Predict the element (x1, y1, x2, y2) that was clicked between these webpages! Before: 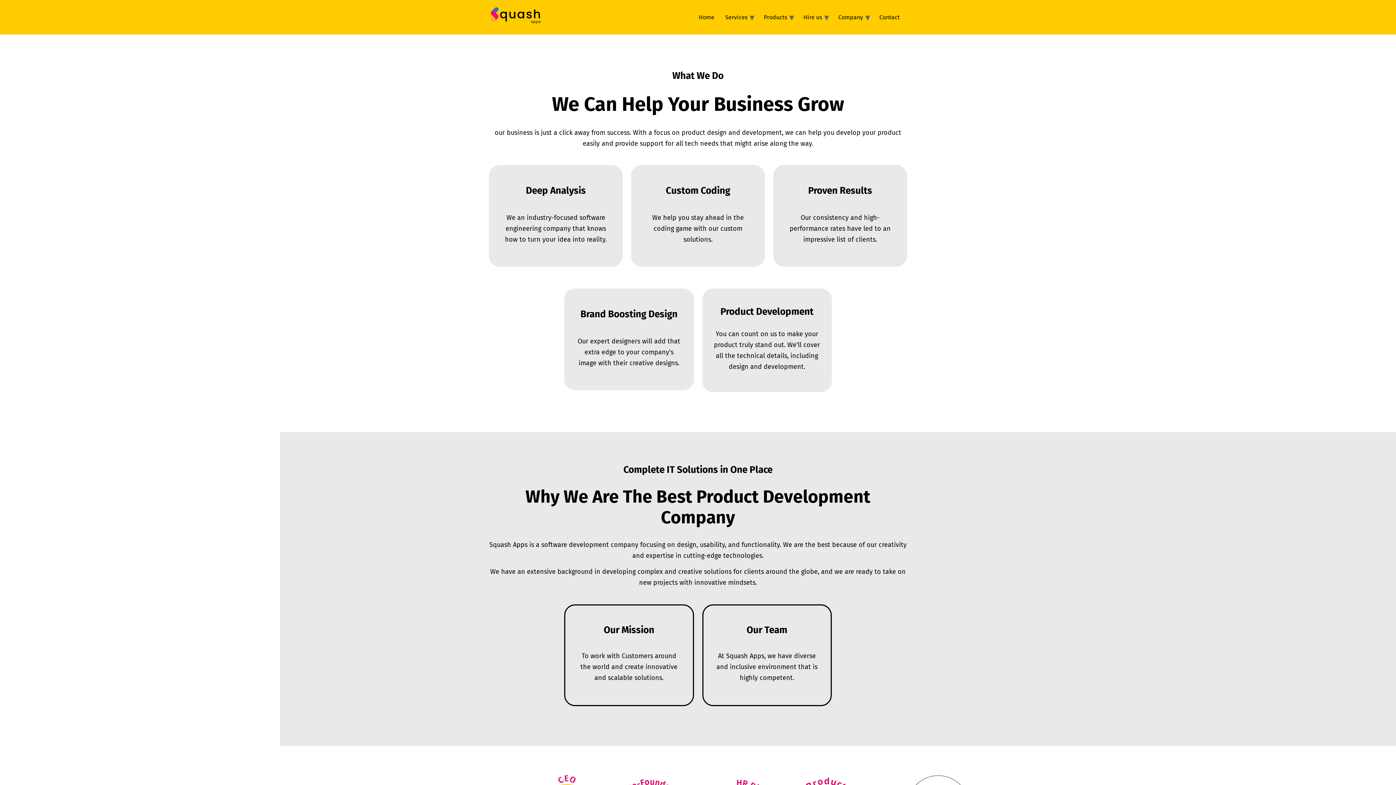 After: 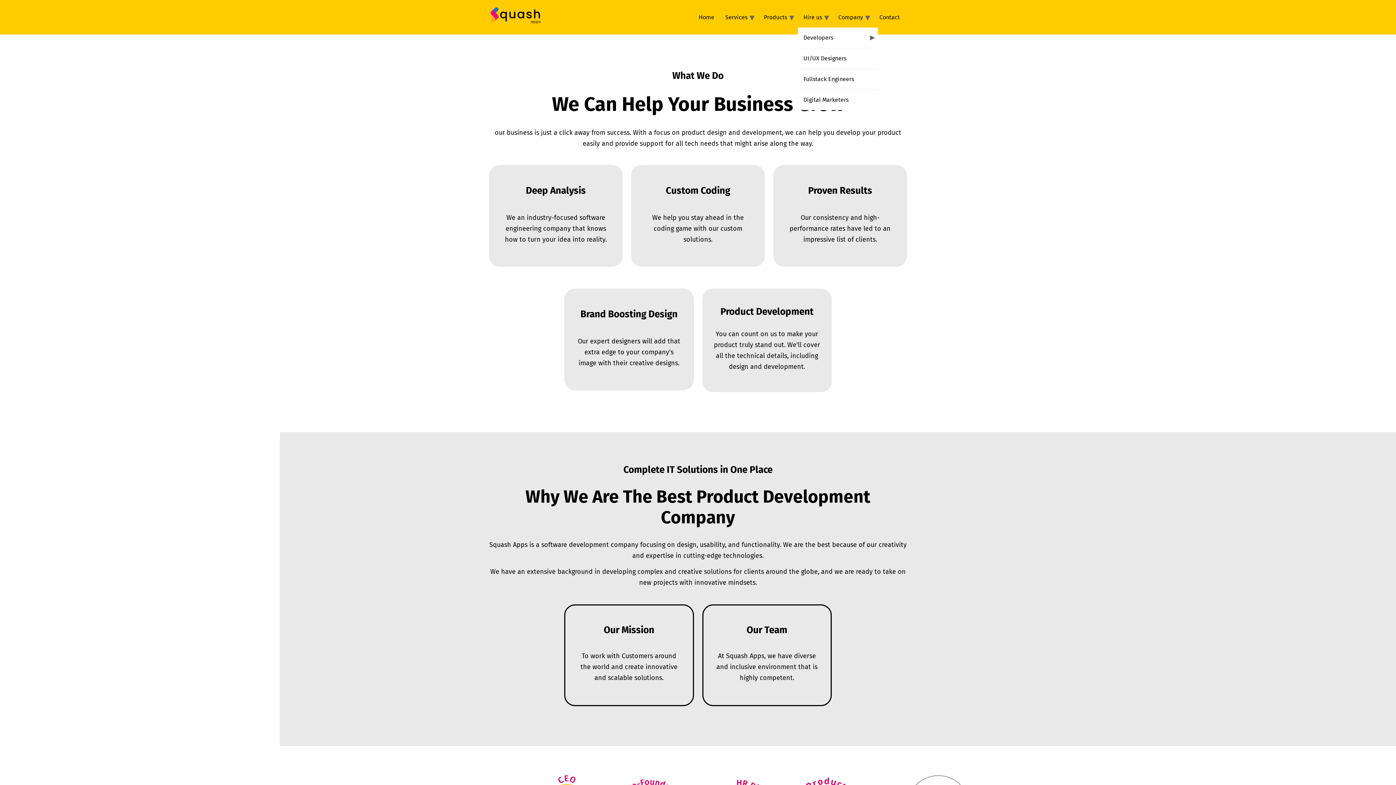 Action: label: Hire us bbox: (798, 7, 827, 27)